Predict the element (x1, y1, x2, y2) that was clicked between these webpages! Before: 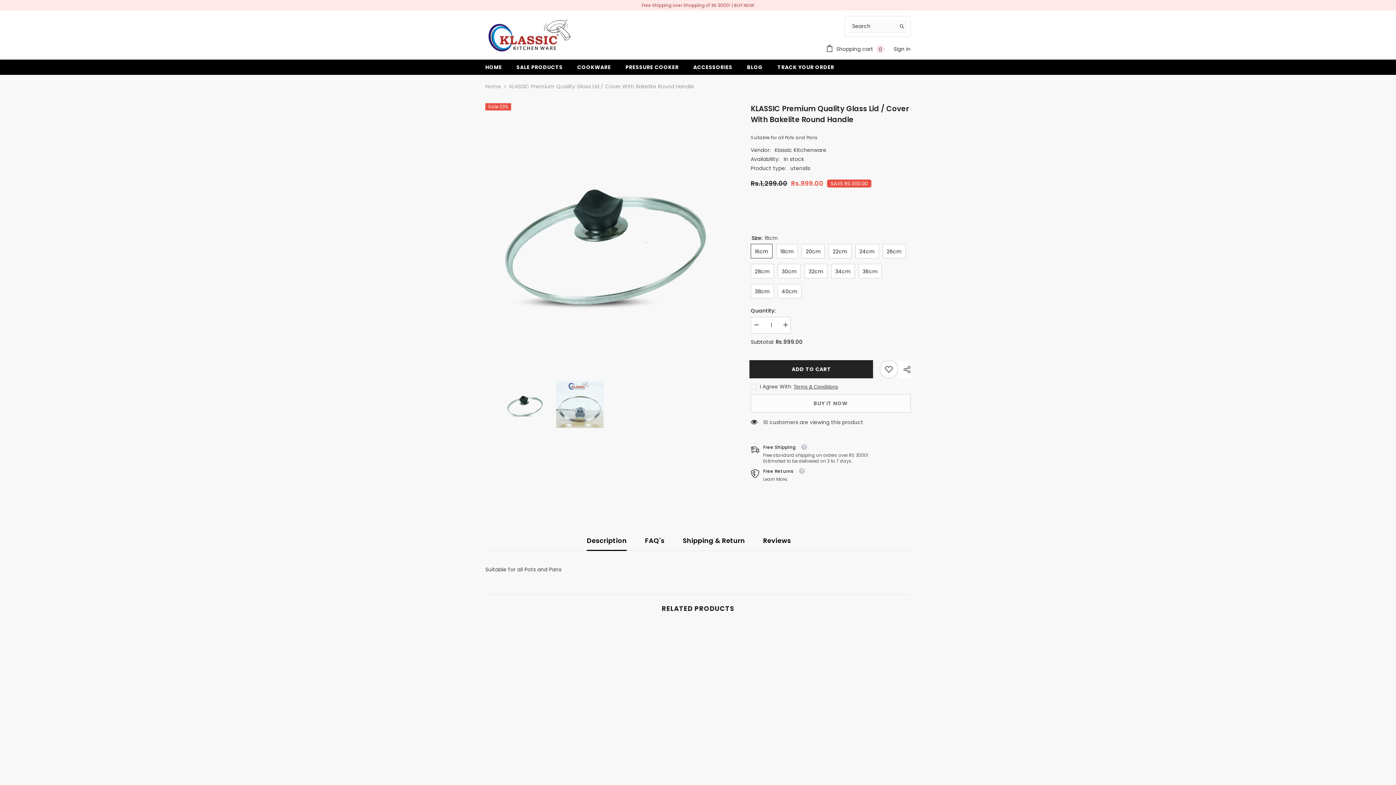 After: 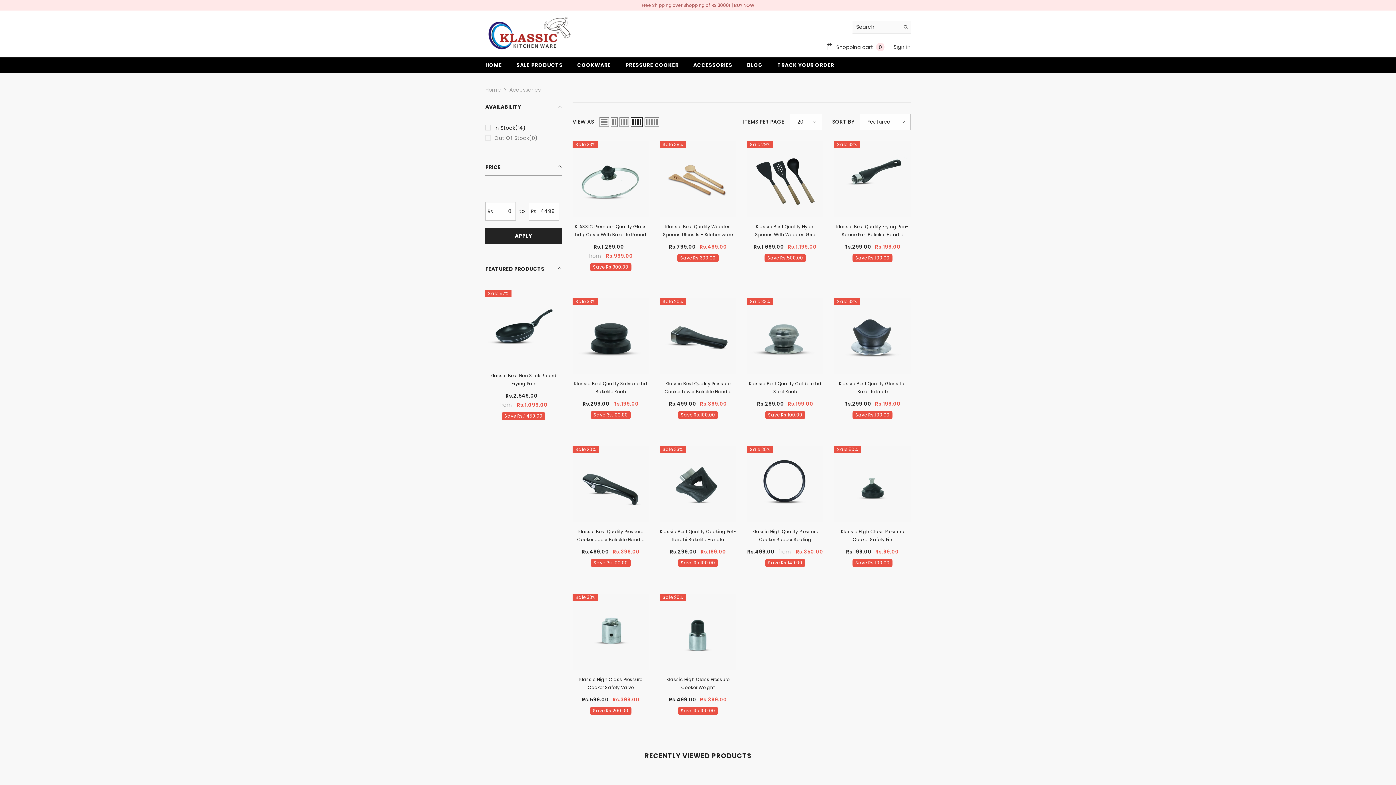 Action: label: ACCESSORIES bbox: (686, 63, 739, 74)